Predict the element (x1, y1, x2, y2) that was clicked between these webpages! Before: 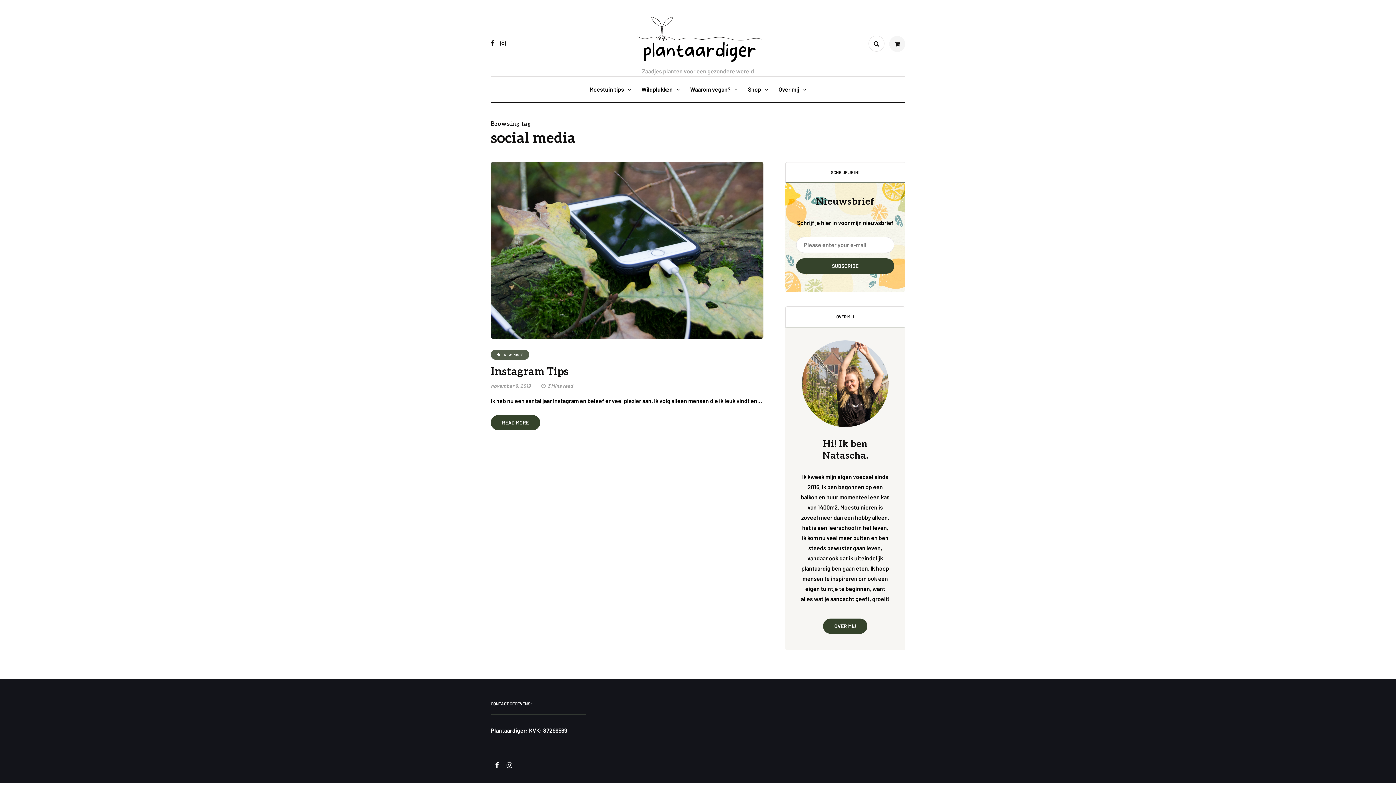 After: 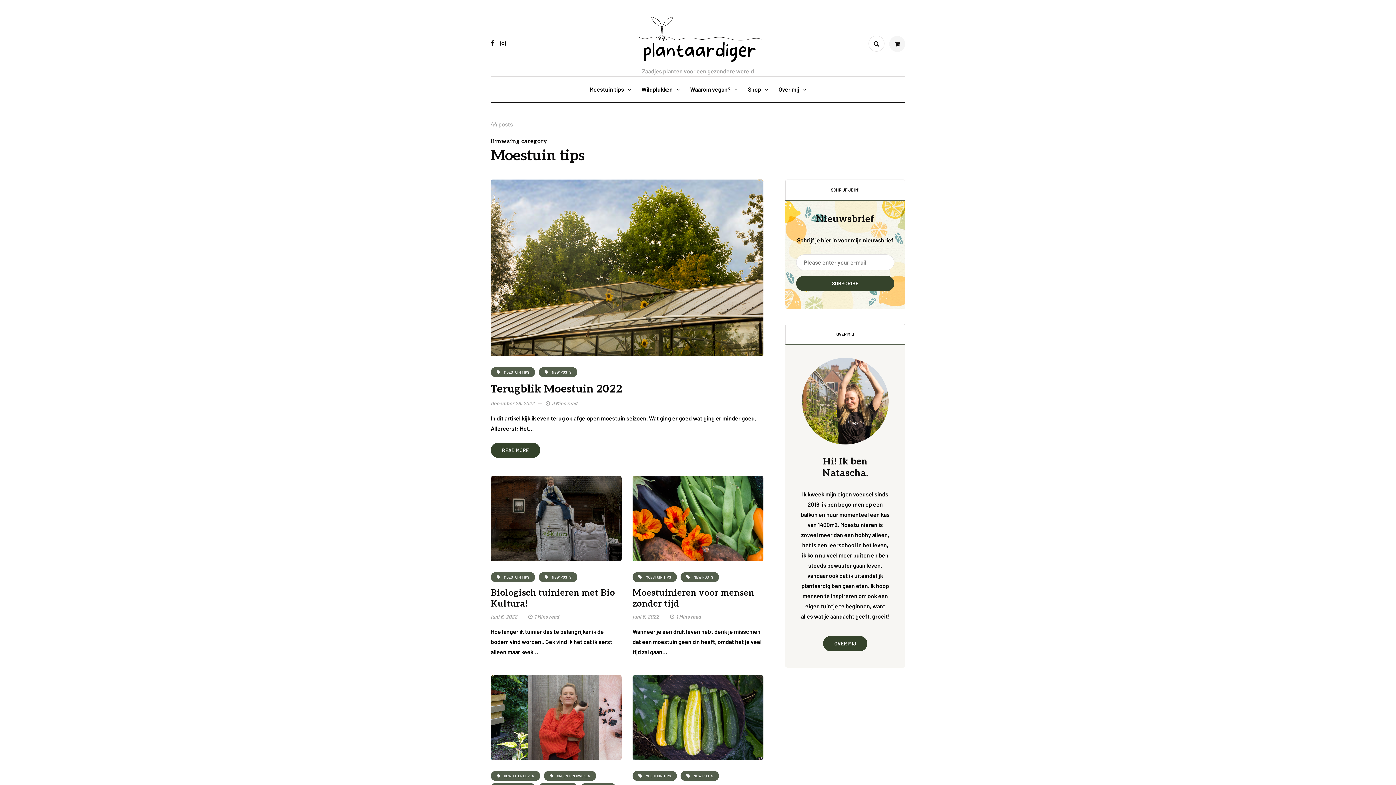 Action: label: Moestuin tips bbox: (584, 81, 636, 97)